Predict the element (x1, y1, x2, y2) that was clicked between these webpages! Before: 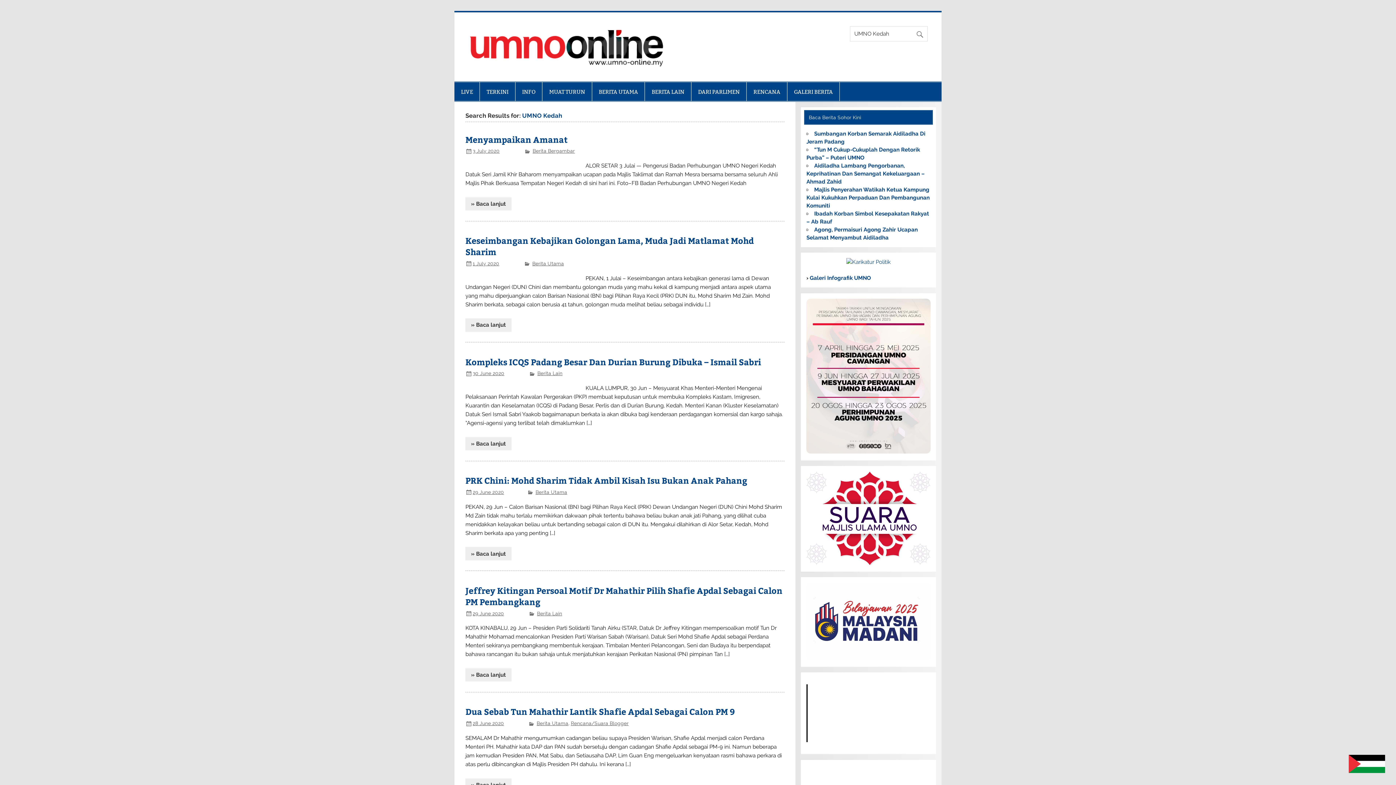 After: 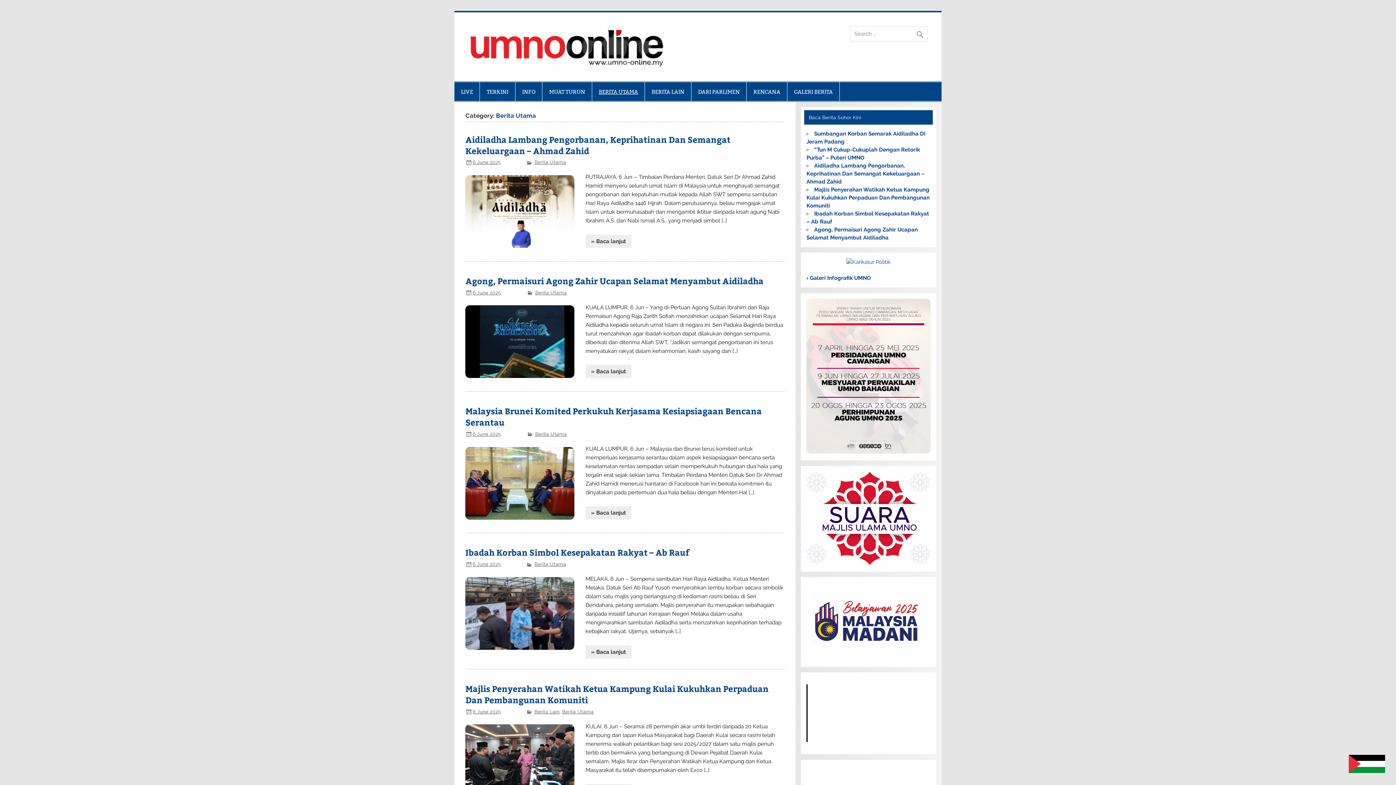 Action: label: Berita Utama bbox: (532, 260, 564, 266)